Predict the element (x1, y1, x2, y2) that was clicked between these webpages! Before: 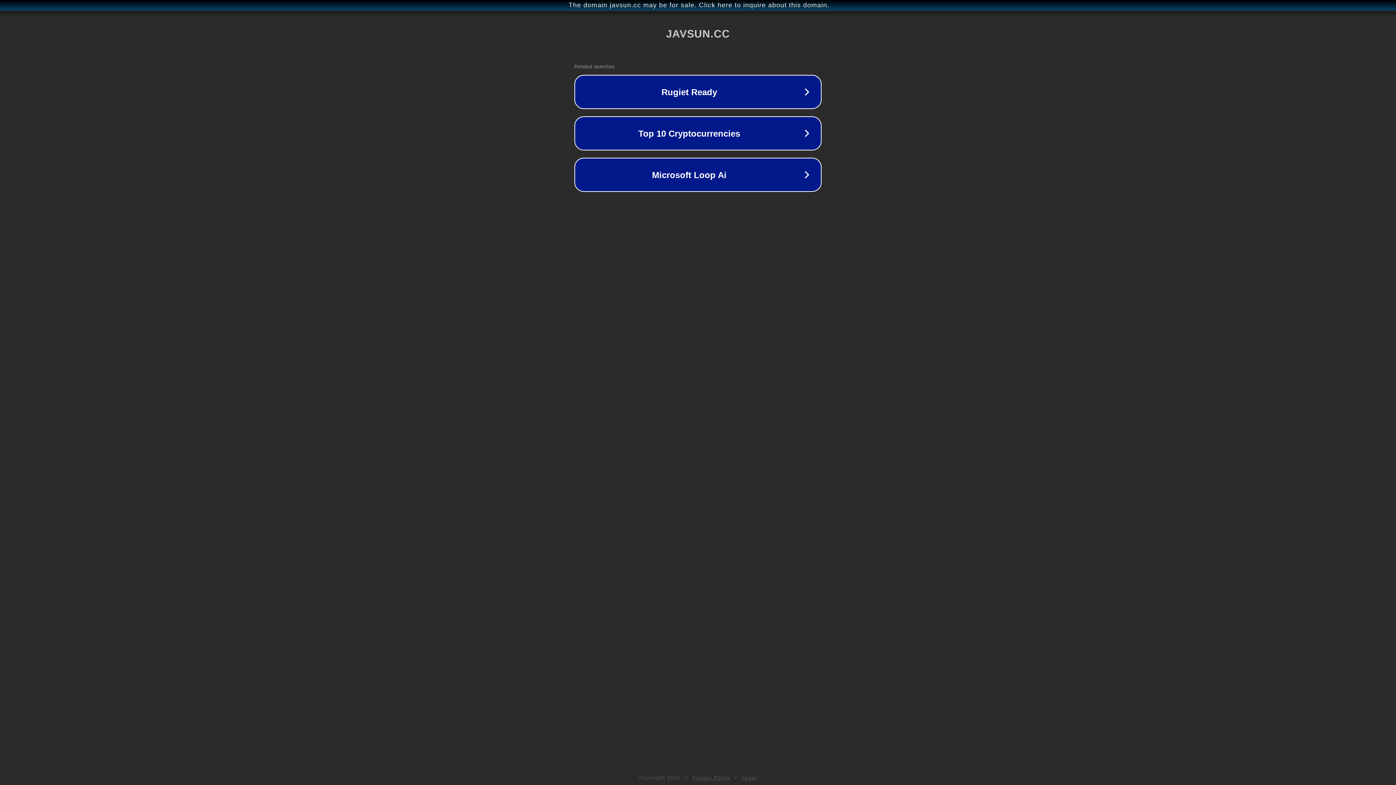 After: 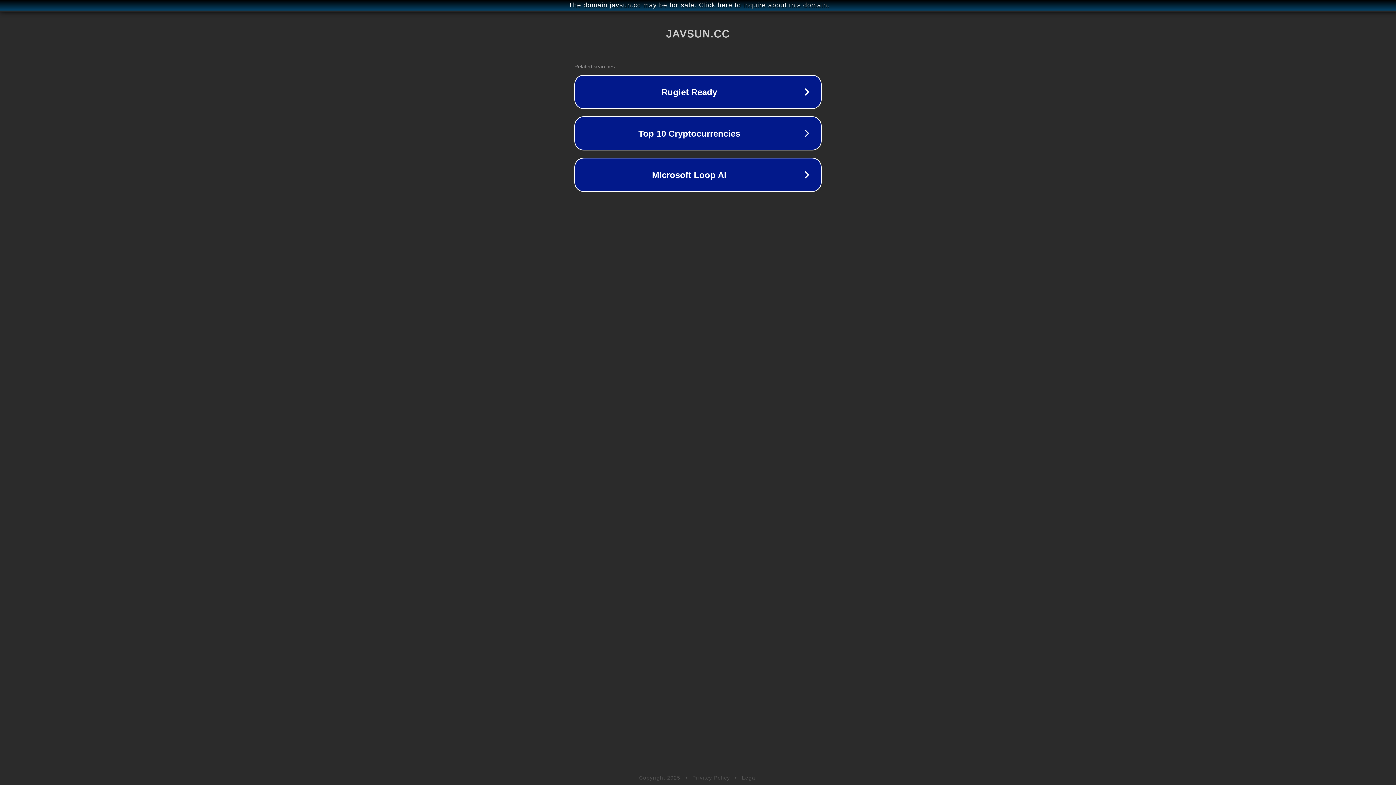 Action: bbox: (692, 775, 730, 781) label: Privacy Policy